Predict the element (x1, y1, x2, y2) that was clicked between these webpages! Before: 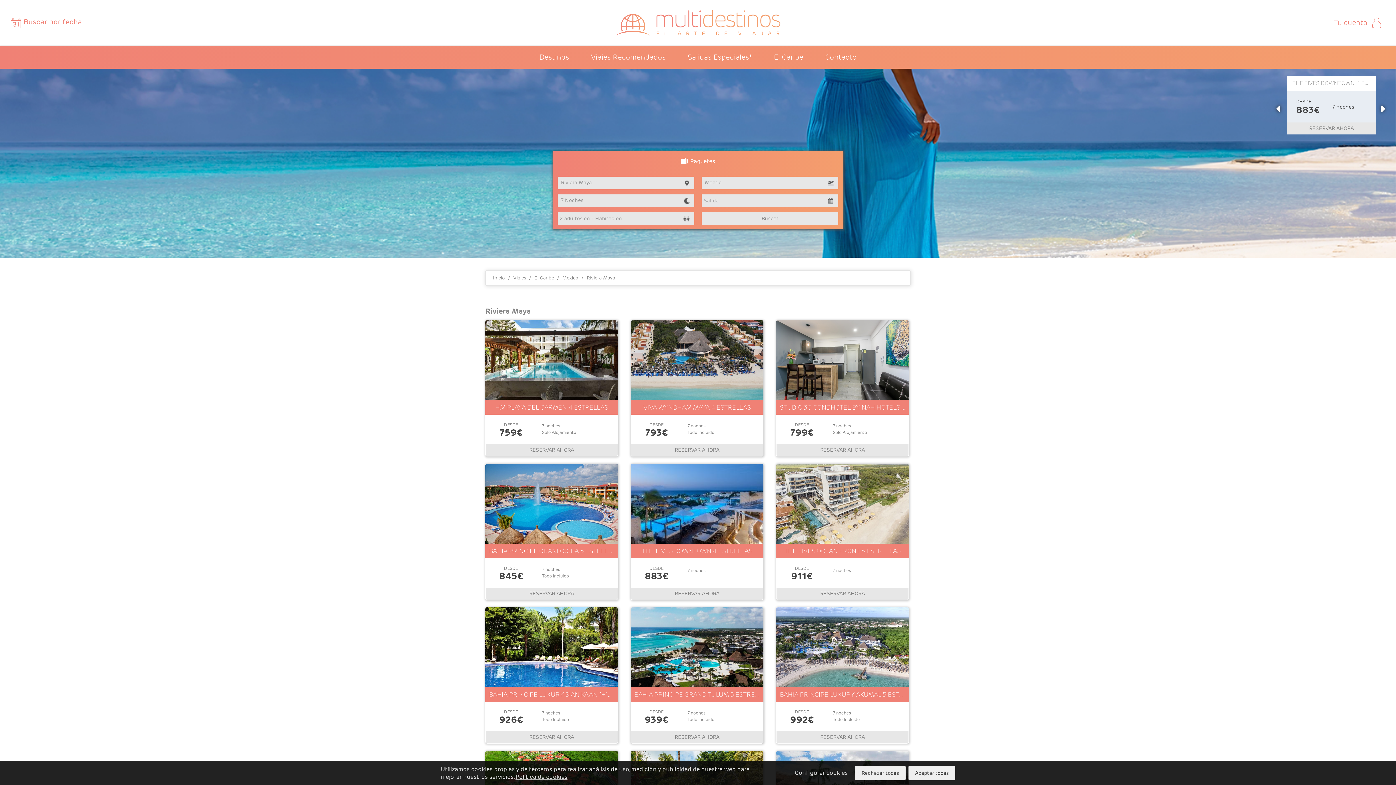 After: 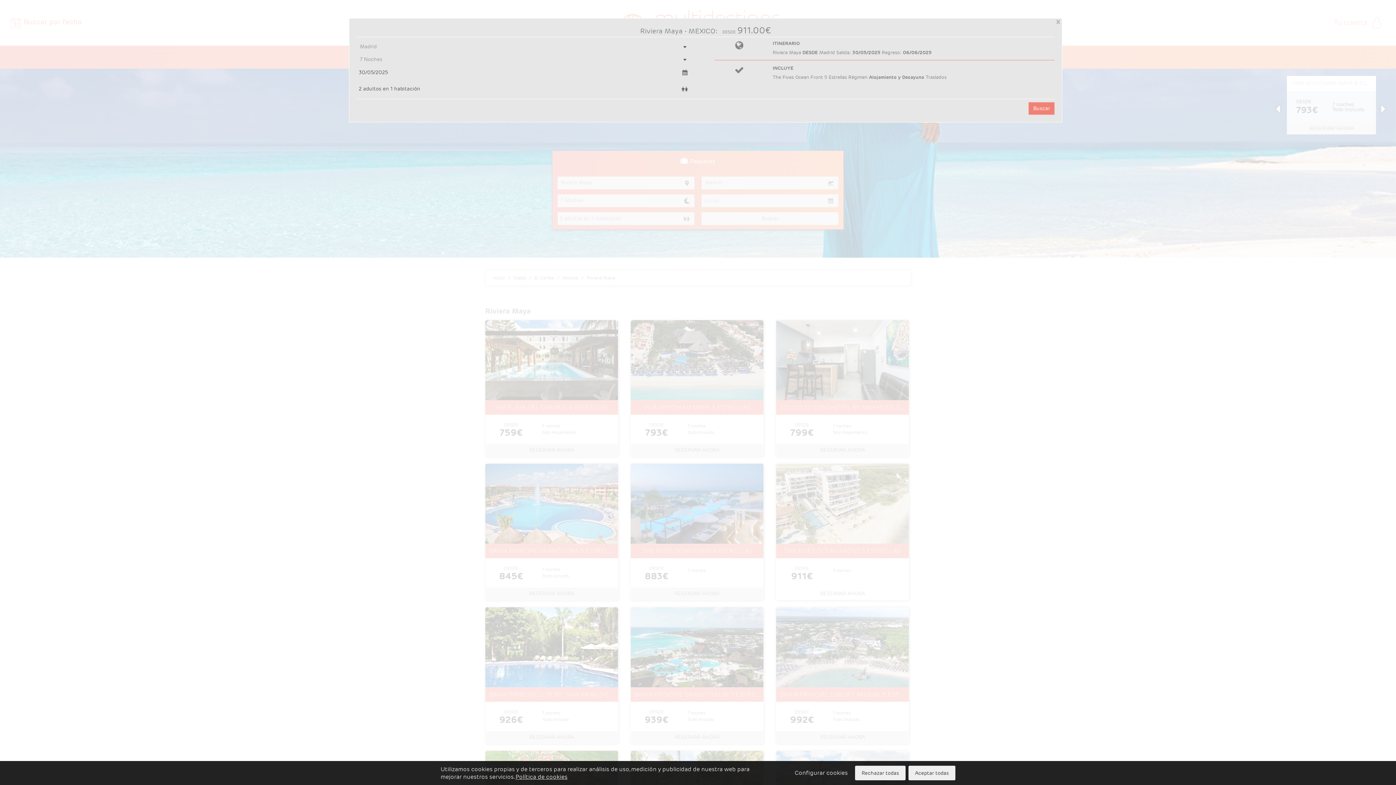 Action: label: RESERVAR AHORA bbox: (776, 587, 909, 600)